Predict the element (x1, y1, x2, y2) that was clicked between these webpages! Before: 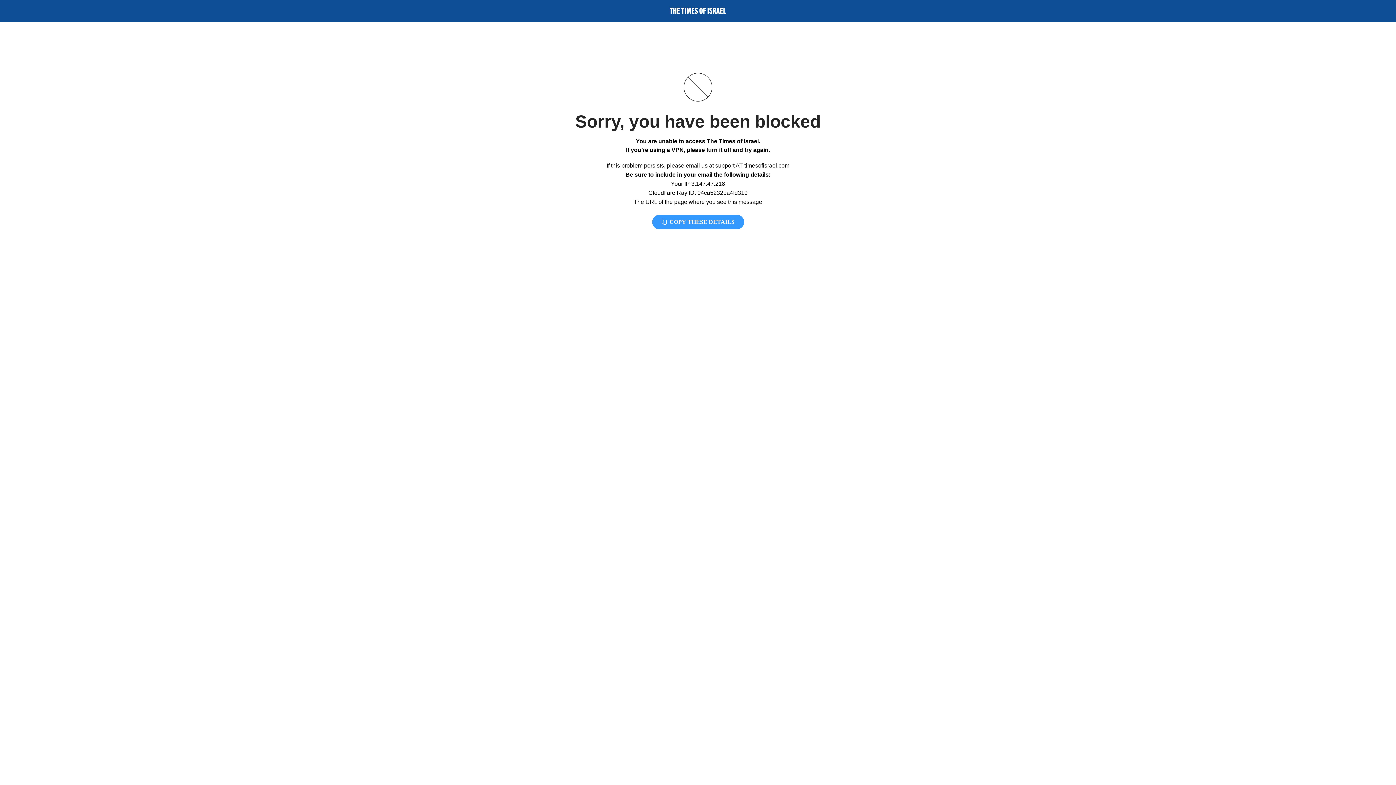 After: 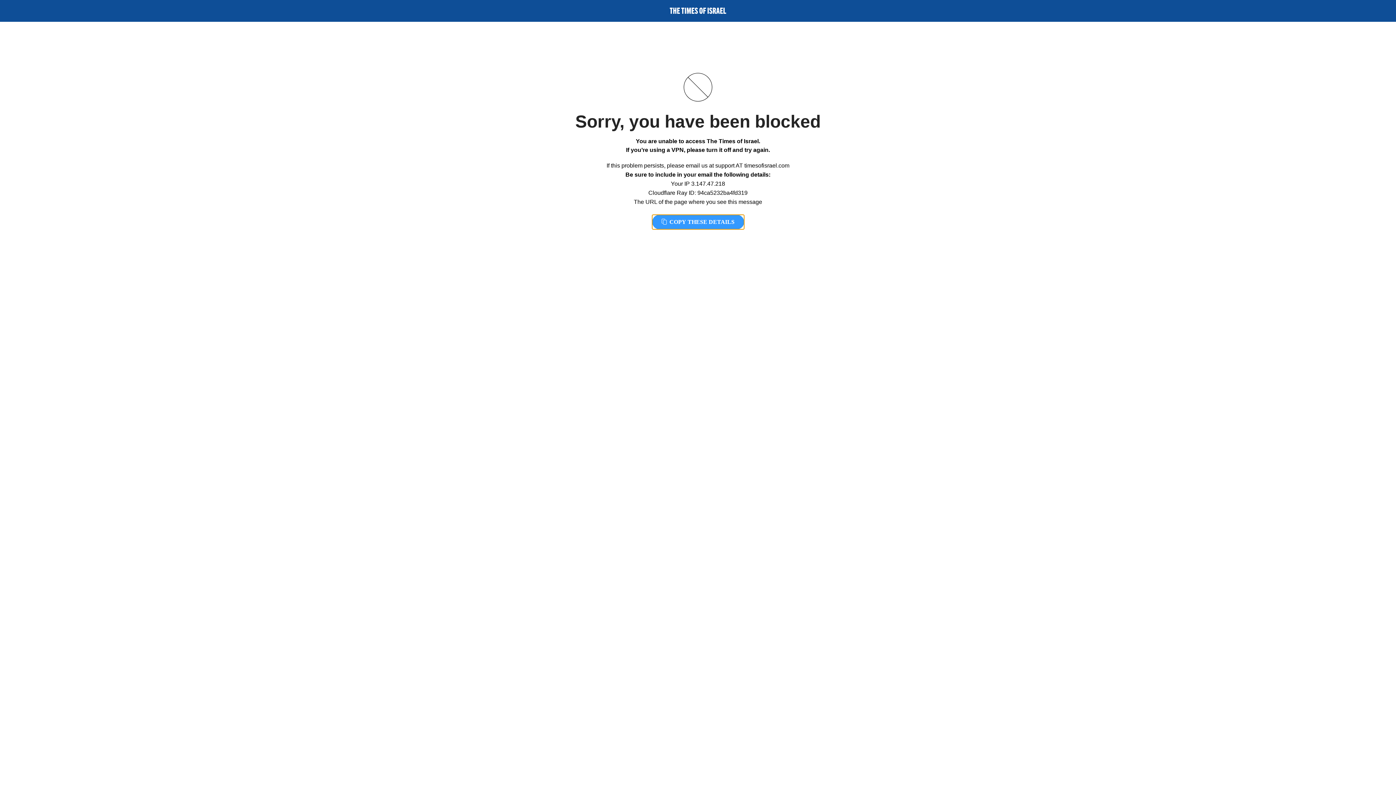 Action: label:  COPY THESE DETAILS bbox: (652, 214, 744, 229)